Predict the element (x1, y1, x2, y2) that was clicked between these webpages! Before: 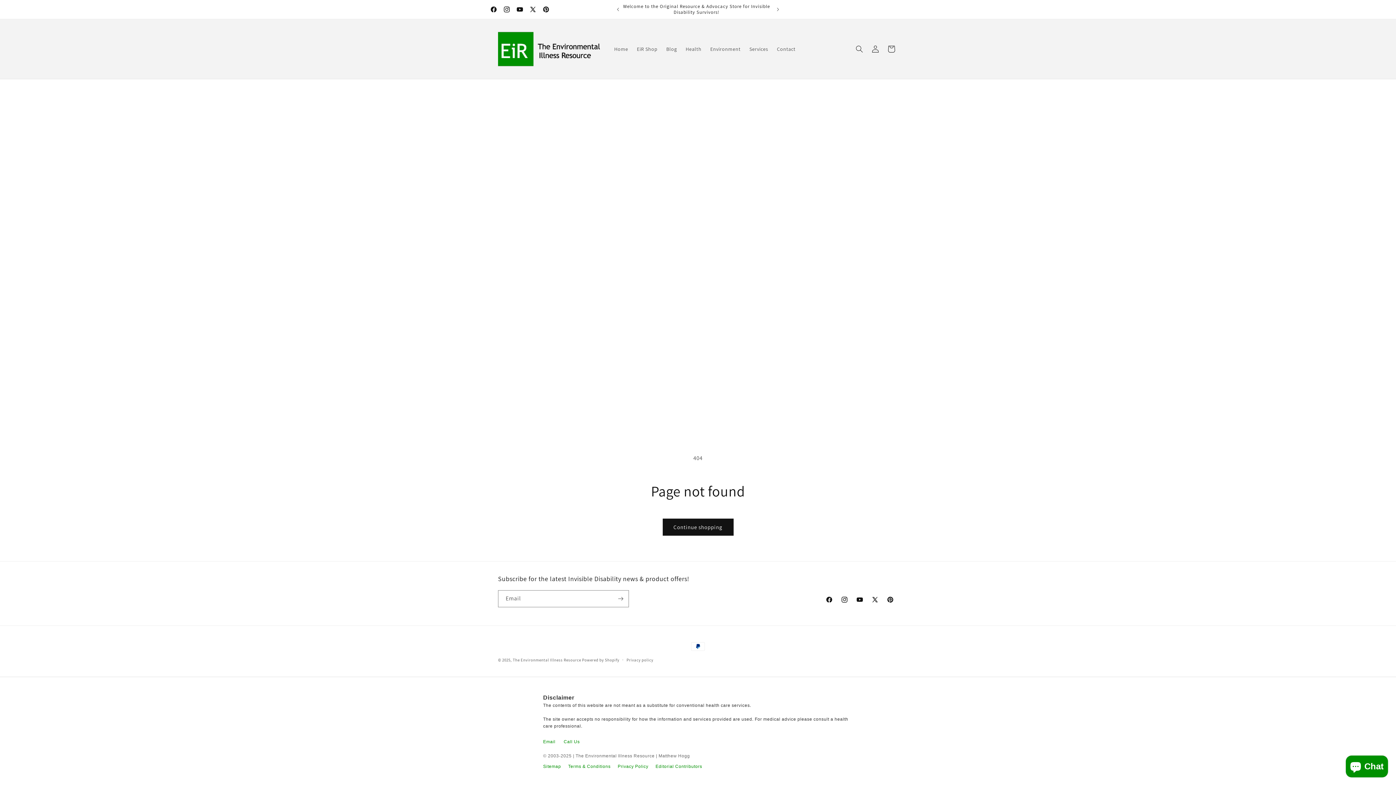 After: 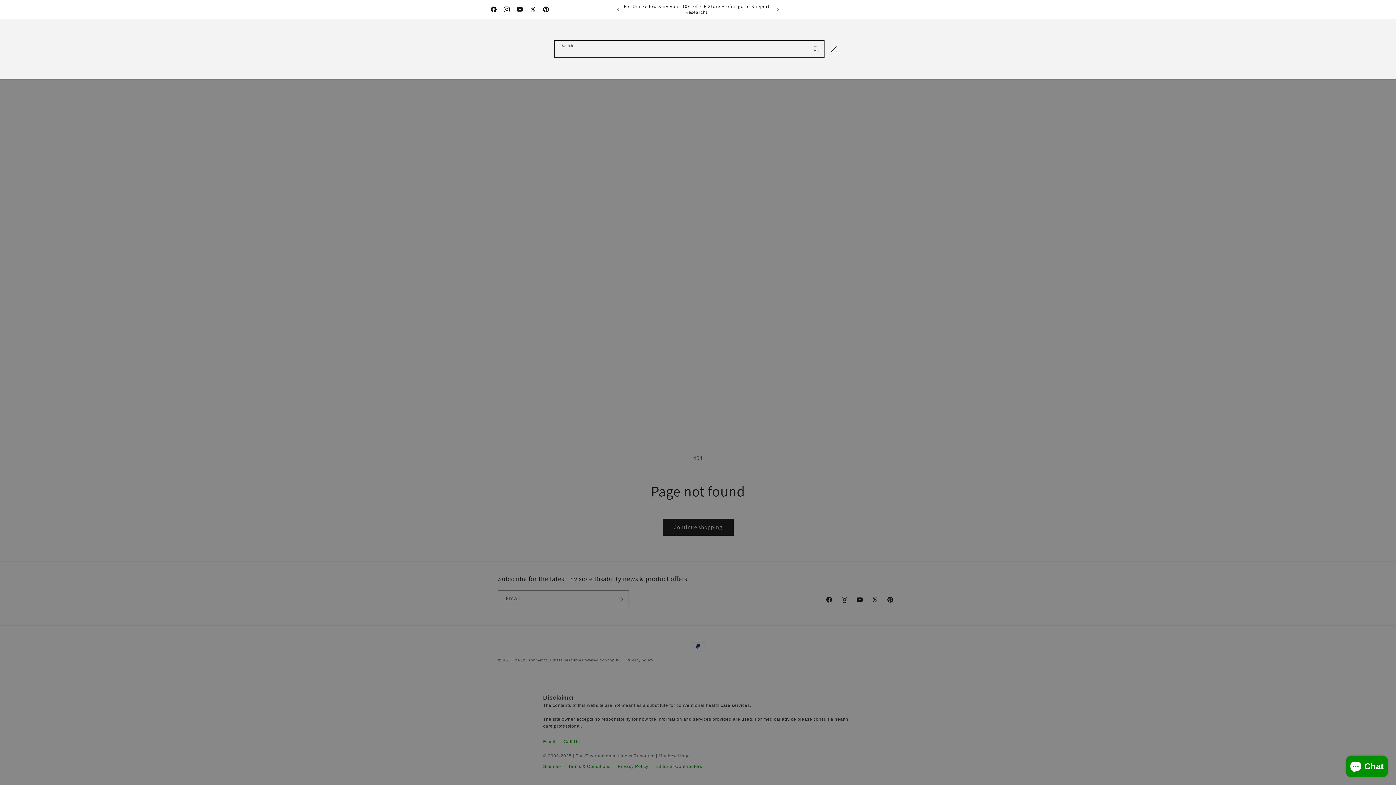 Action: label: Search bbox: (851, 41, 867, 57)